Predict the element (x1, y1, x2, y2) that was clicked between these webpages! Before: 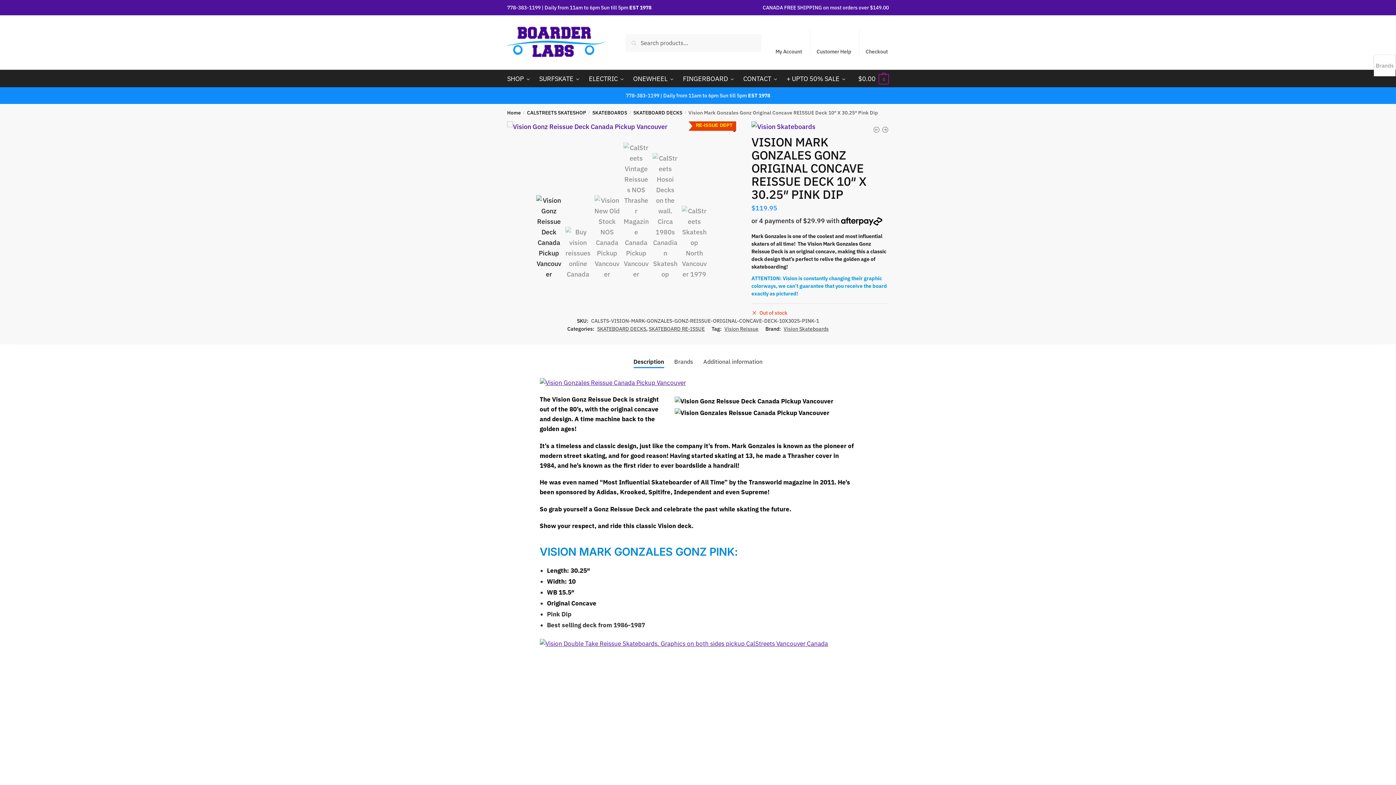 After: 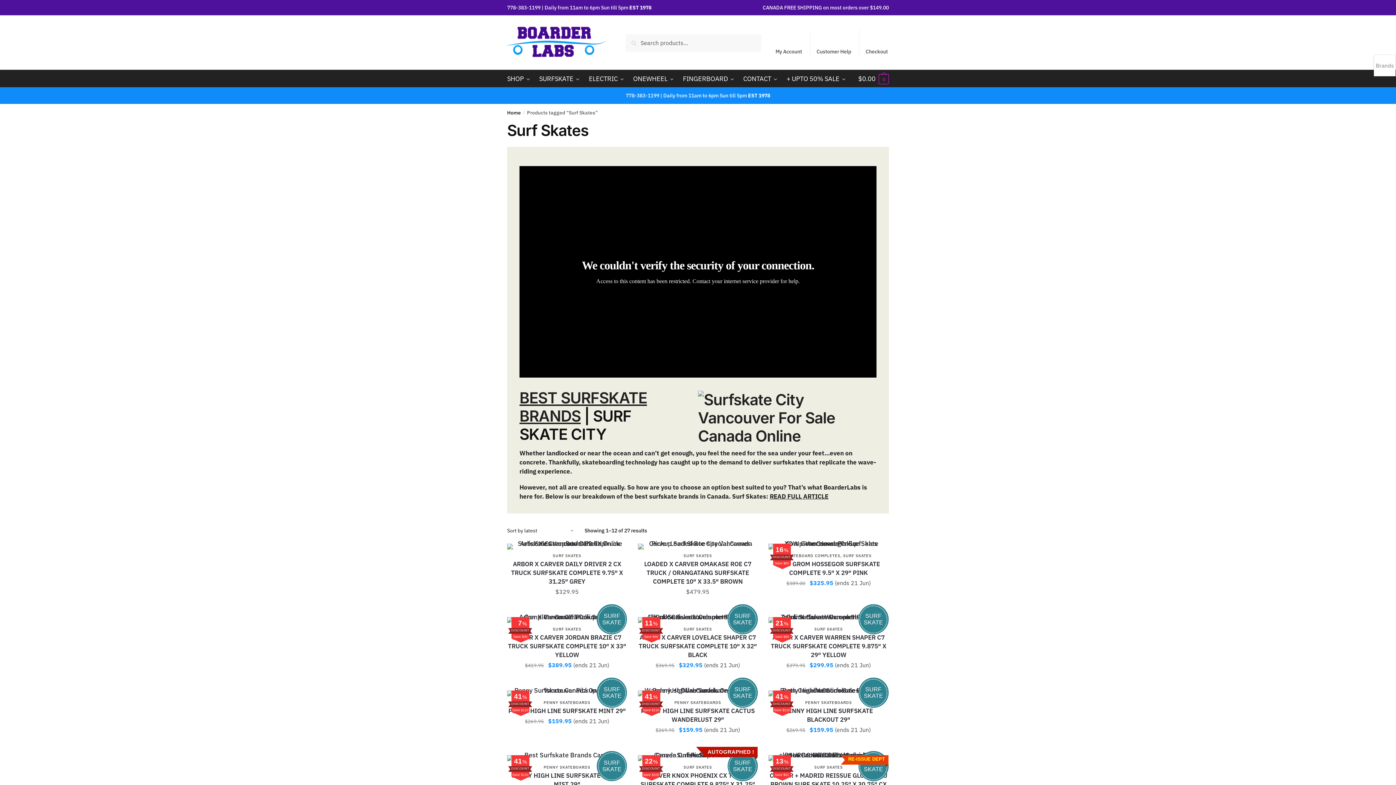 Action: label: SURFSKATE bbox: (535, 70, 583, 87)